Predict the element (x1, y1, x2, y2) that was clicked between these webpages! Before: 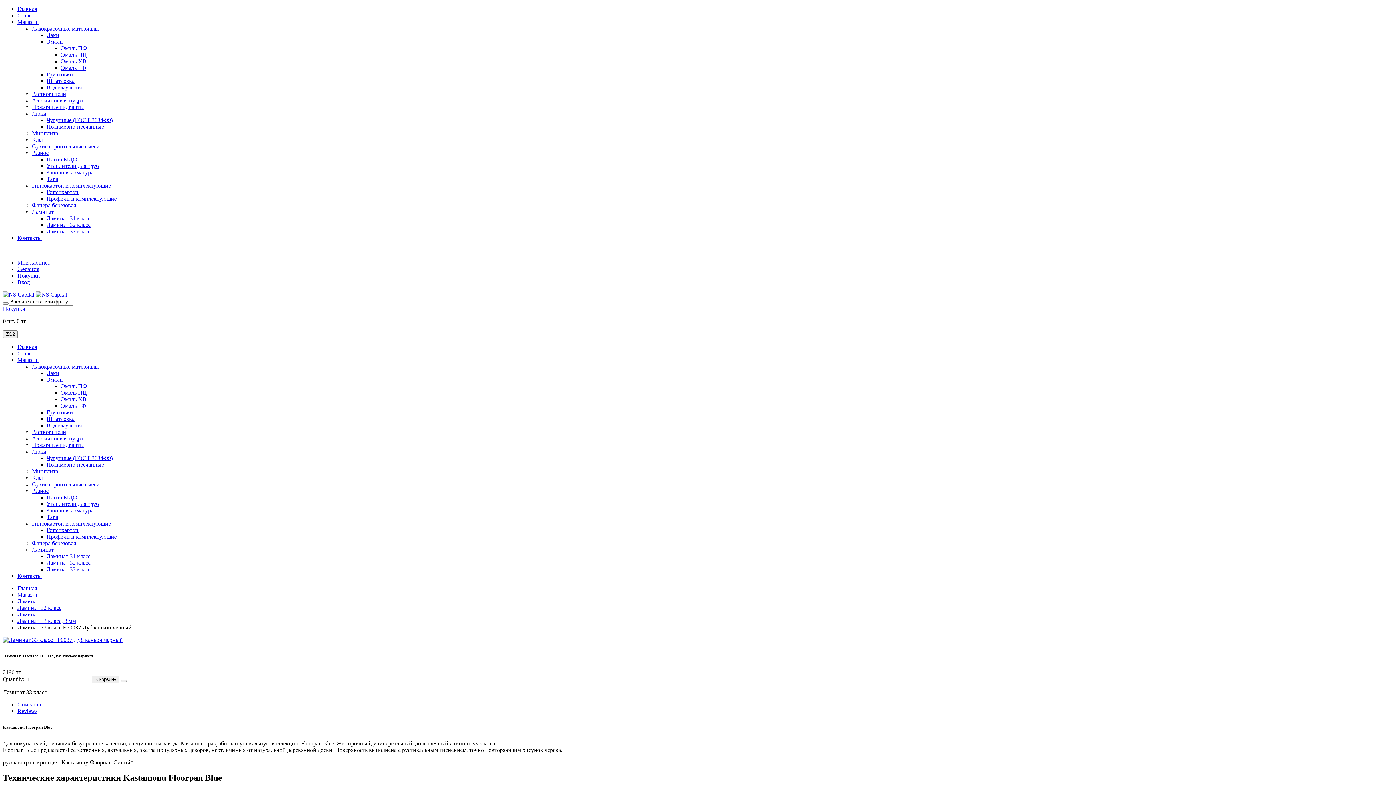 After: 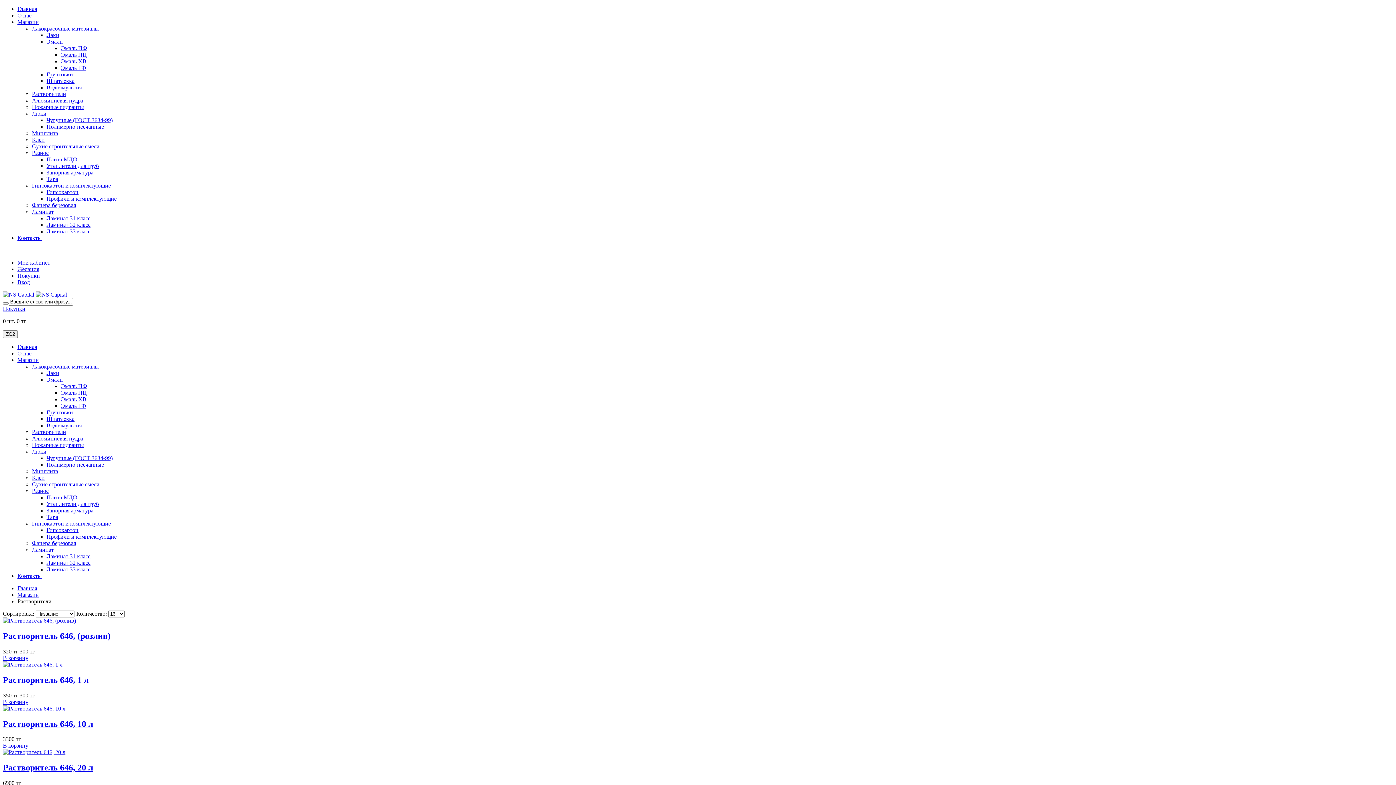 Action: label: Растворители bbox: (32, 90, 66, 97)